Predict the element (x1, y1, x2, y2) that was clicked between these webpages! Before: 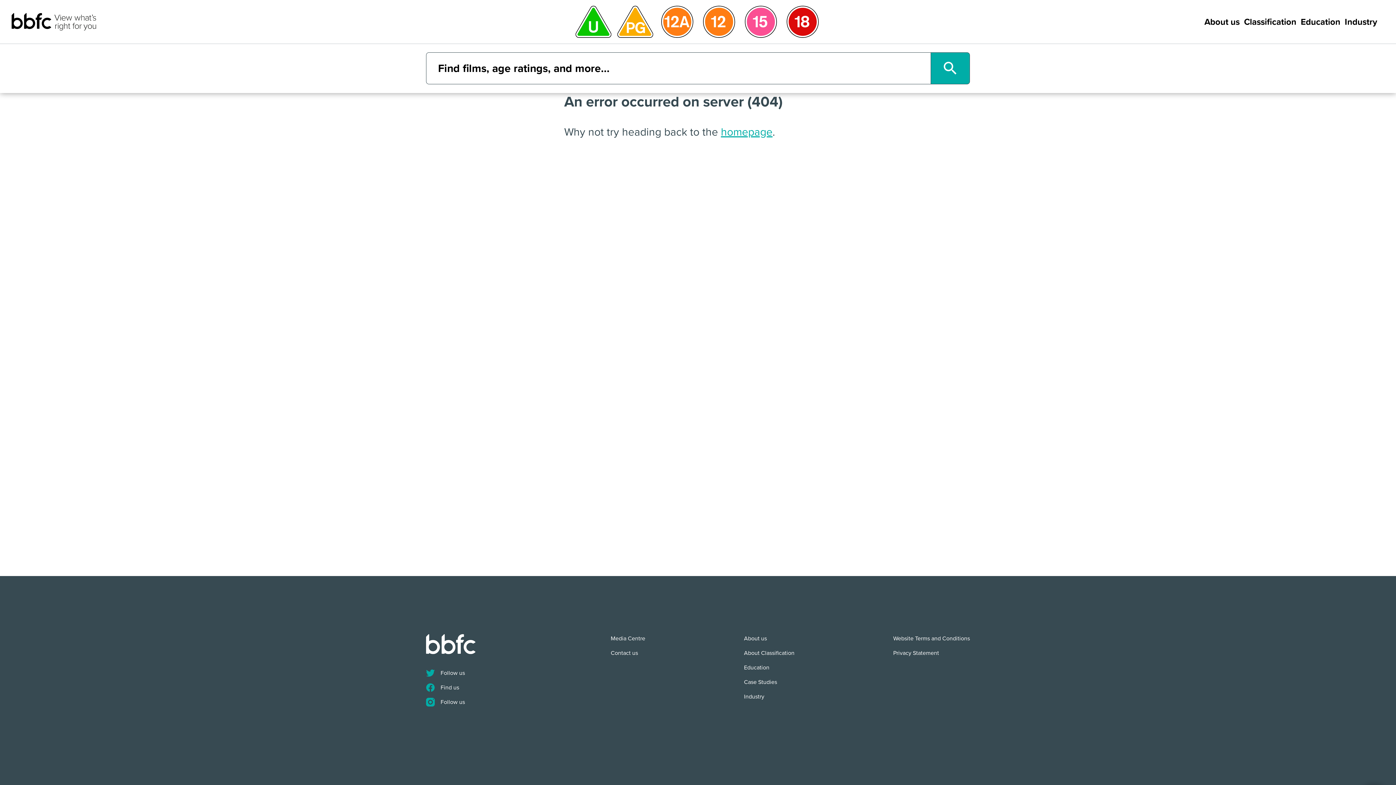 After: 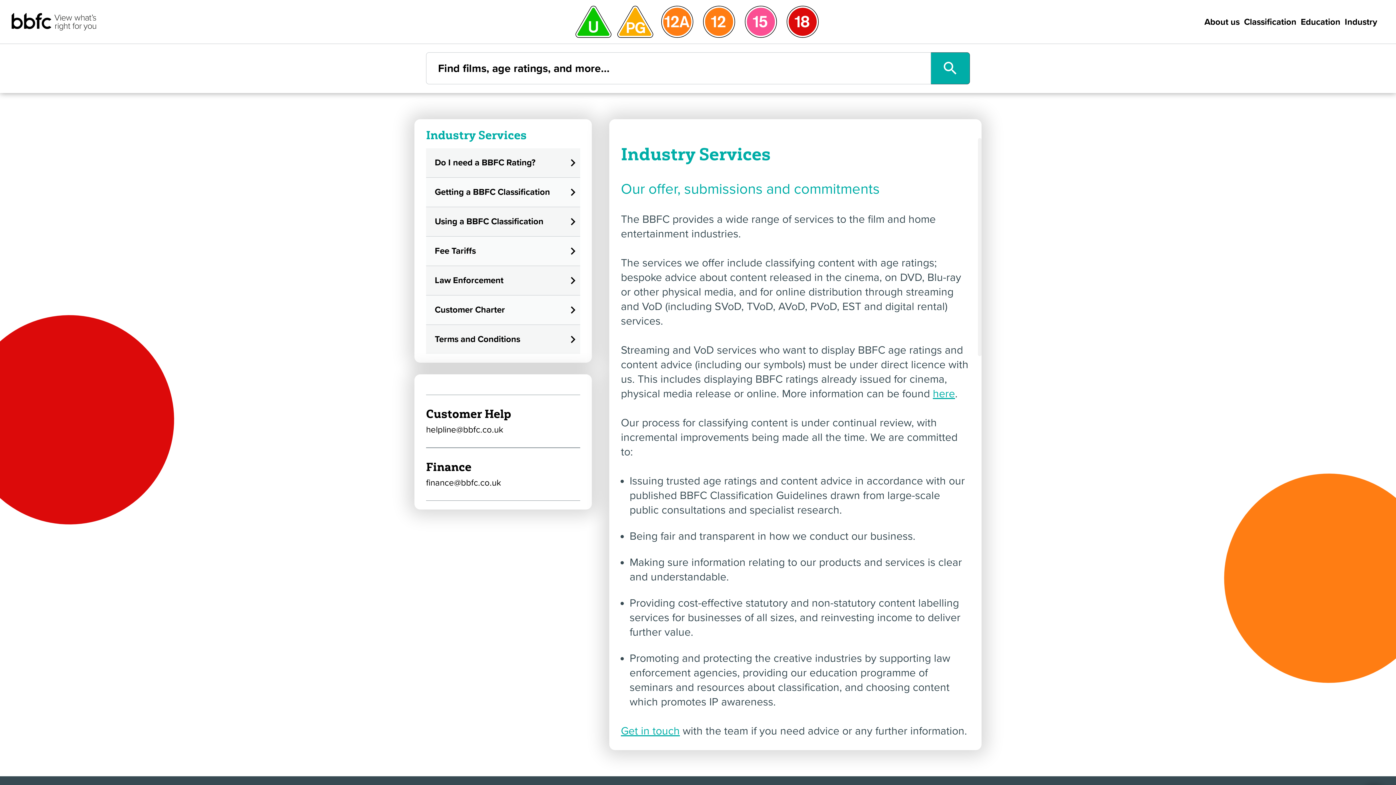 Action: label: Industry bbox: (1345, 17, 1377, 26)